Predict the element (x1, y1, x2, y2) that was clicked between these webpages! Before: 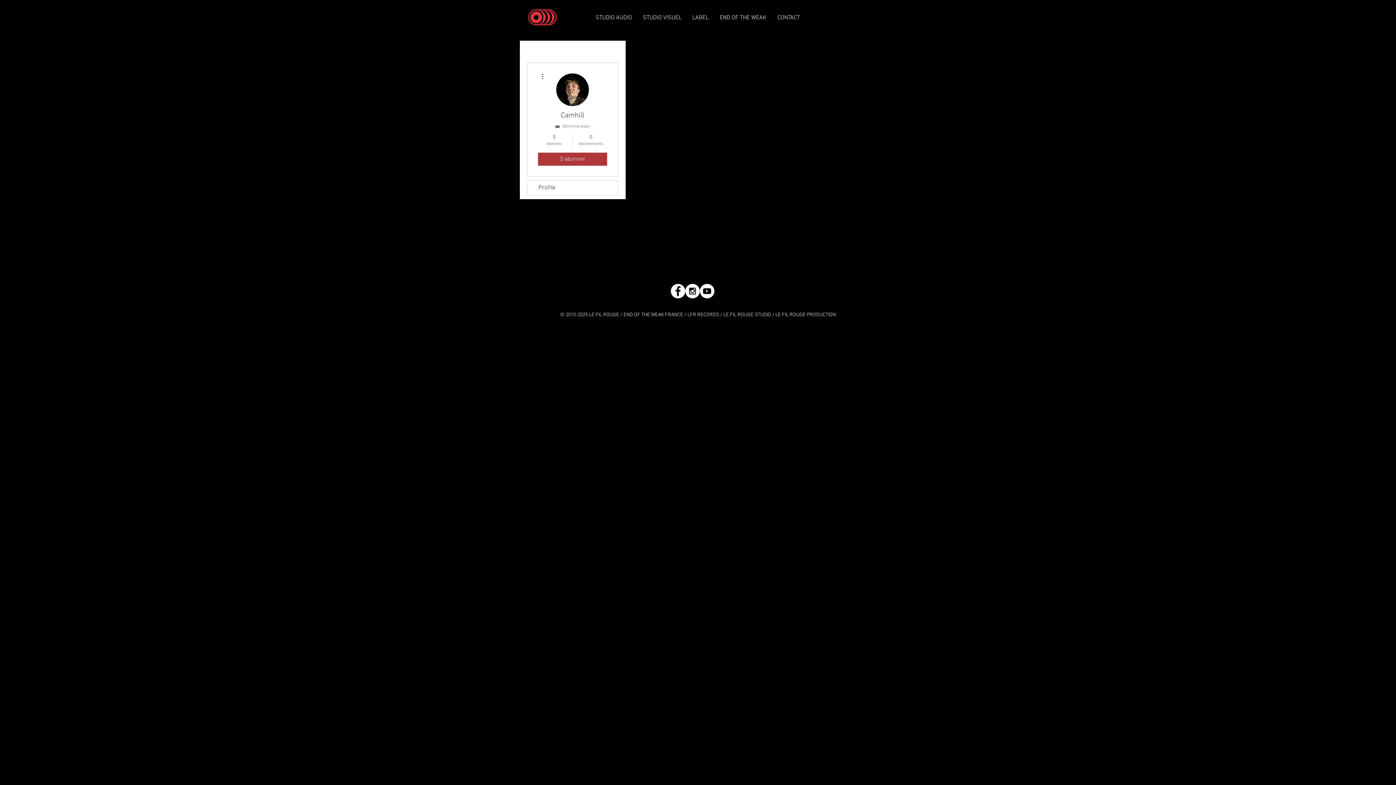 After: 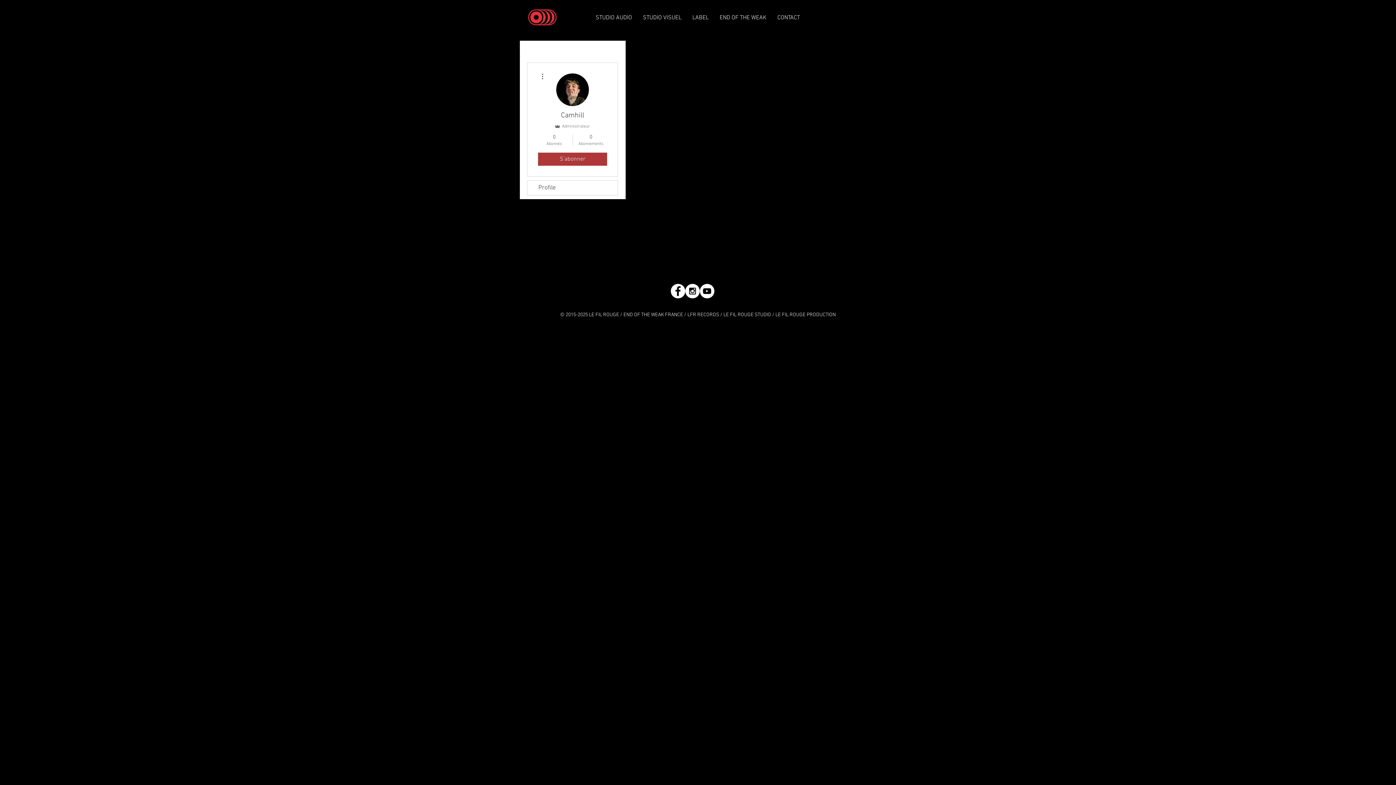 Action: bbox: (538, 72, 546, 80)